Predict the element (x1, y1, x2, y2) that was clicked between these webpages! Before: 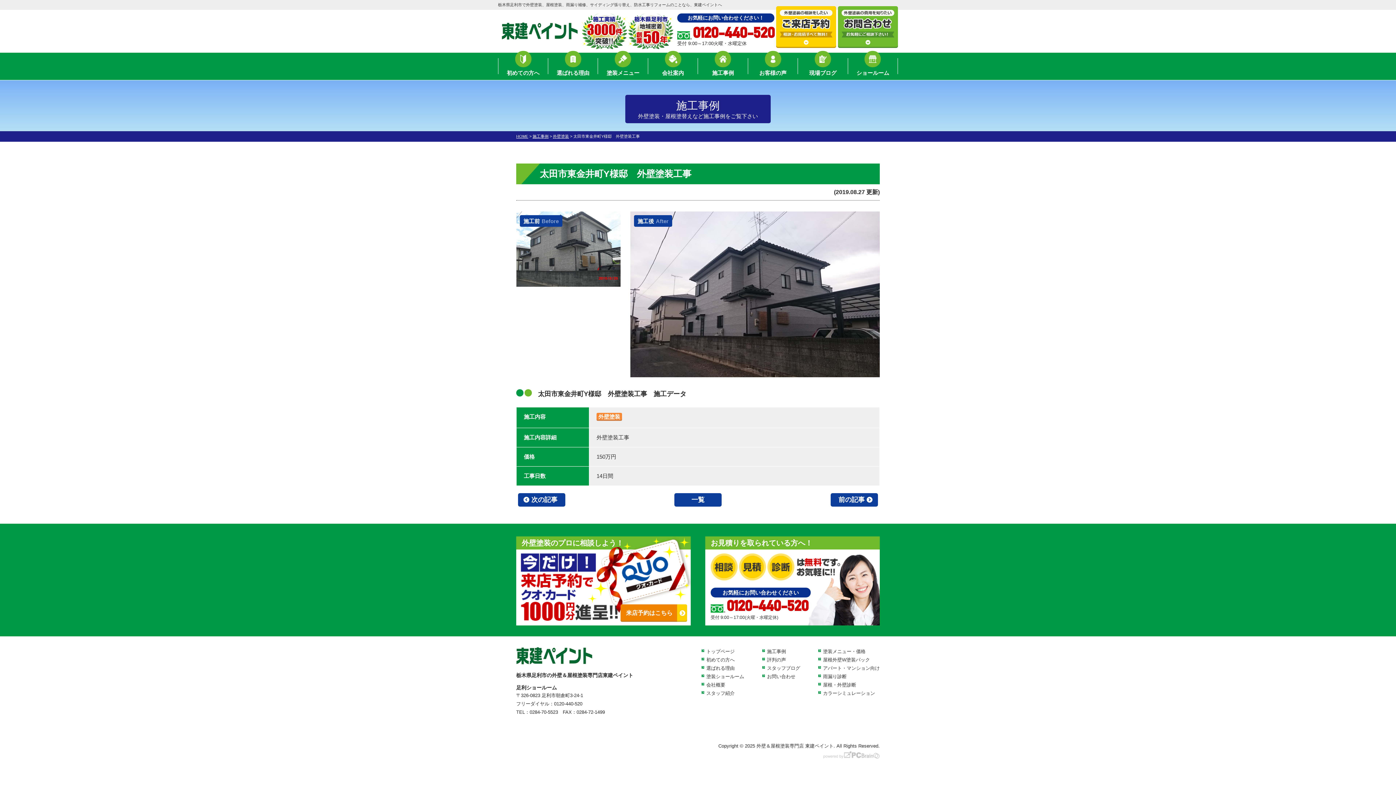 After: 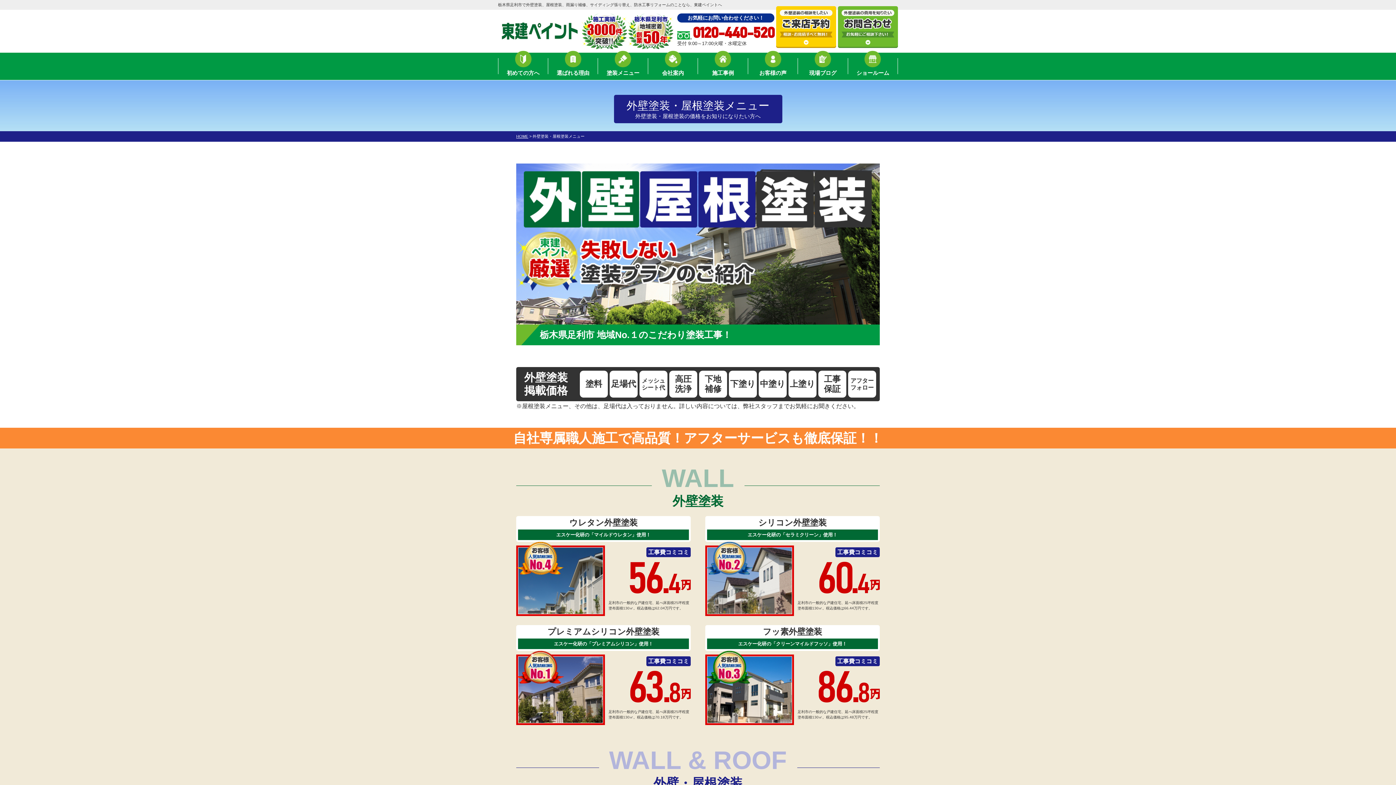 Action: label: 塗装メニュー・価格 bbox: (823, 648, 865, 654)